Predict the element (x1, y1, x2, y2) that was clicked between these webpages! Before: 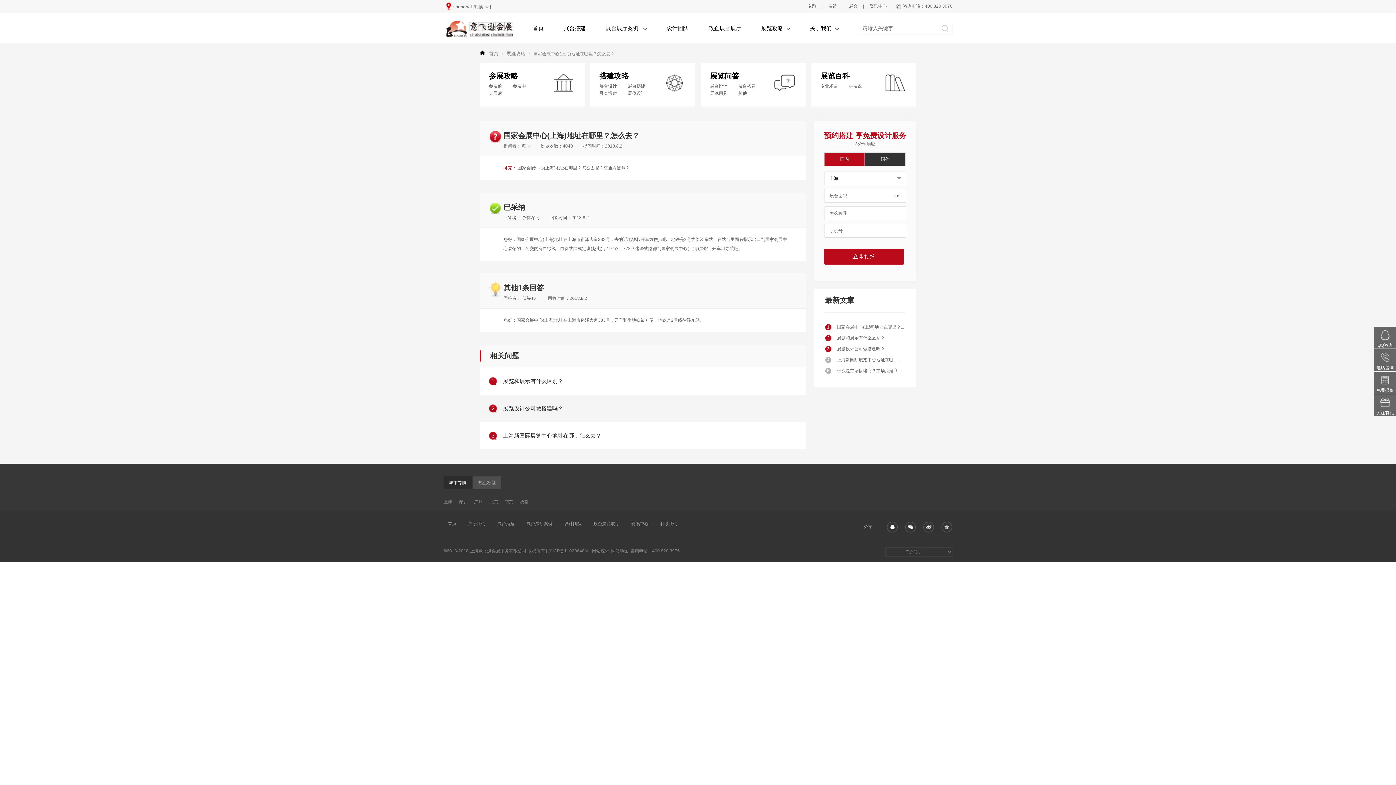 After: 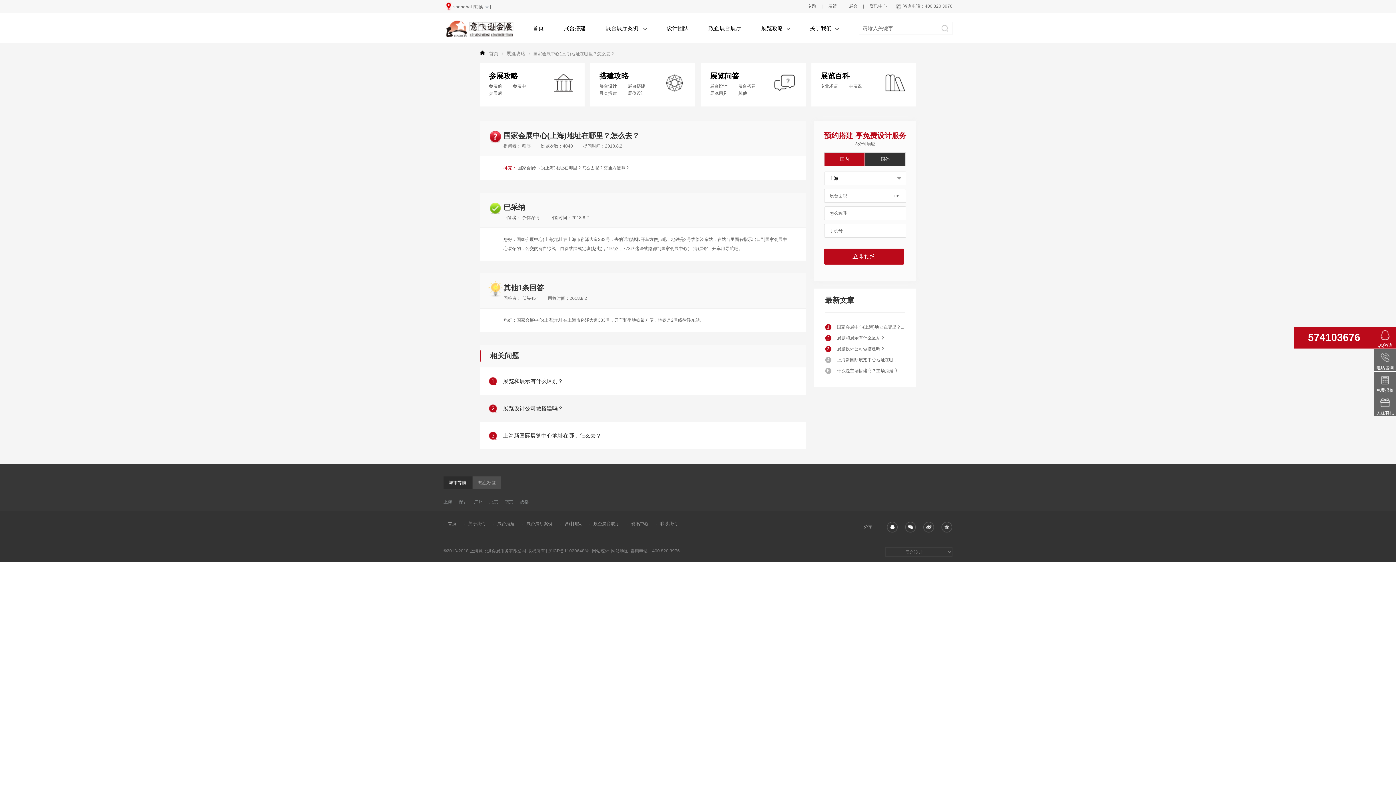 Action: label: QQ咨询 bbox: (1374, 326, 1396, 349)